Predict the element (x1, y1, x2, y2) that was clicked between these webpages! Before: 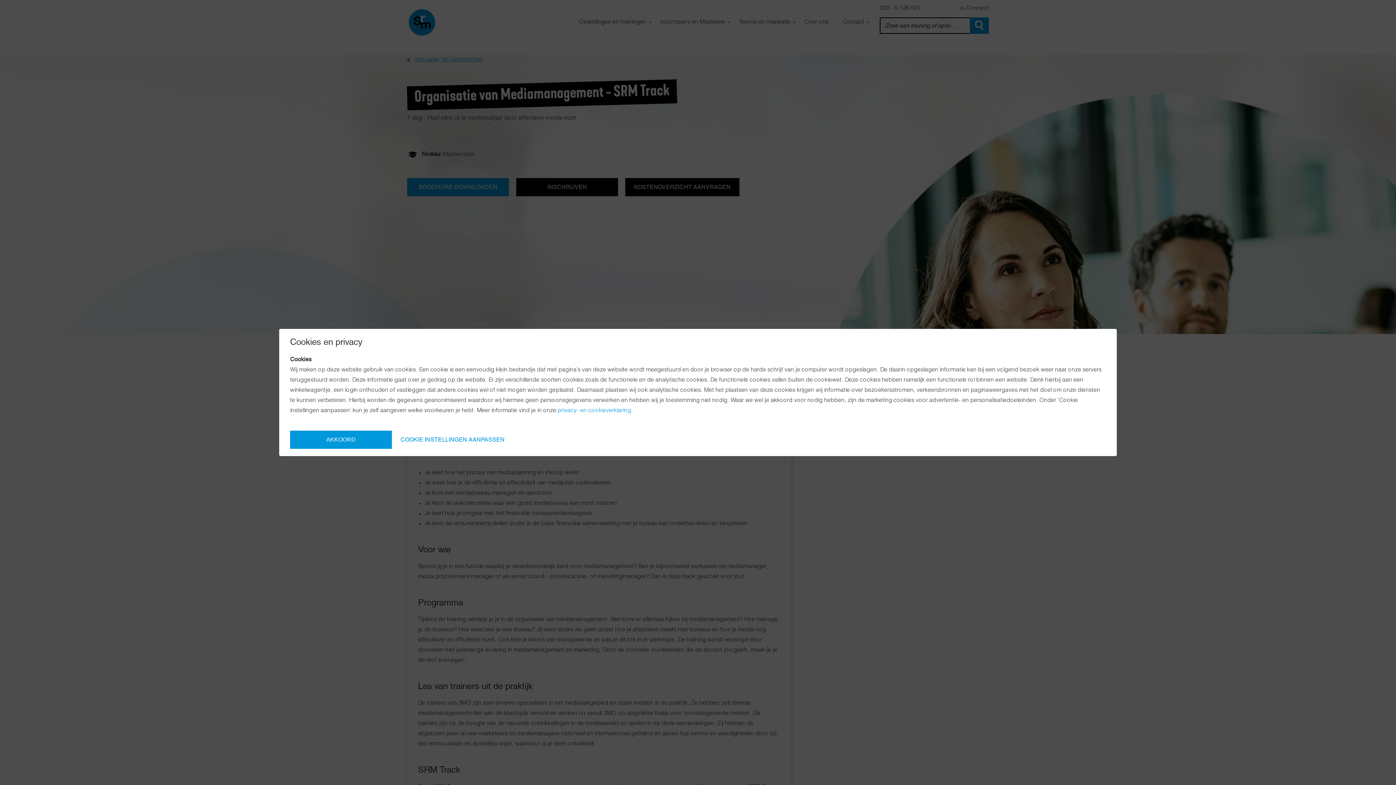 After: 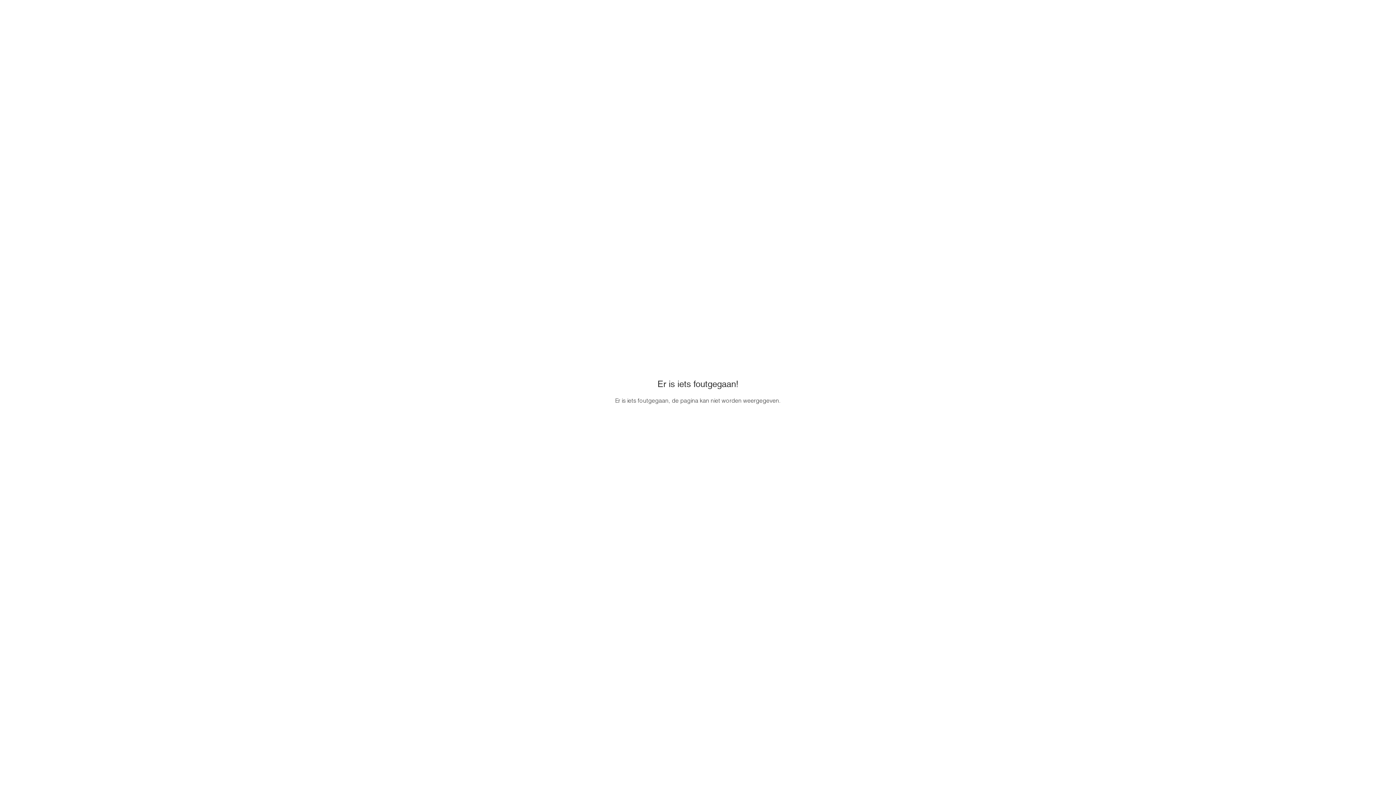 Action: label: privacy- en cookieverklaring bbox: (557, 408, 631, 414)